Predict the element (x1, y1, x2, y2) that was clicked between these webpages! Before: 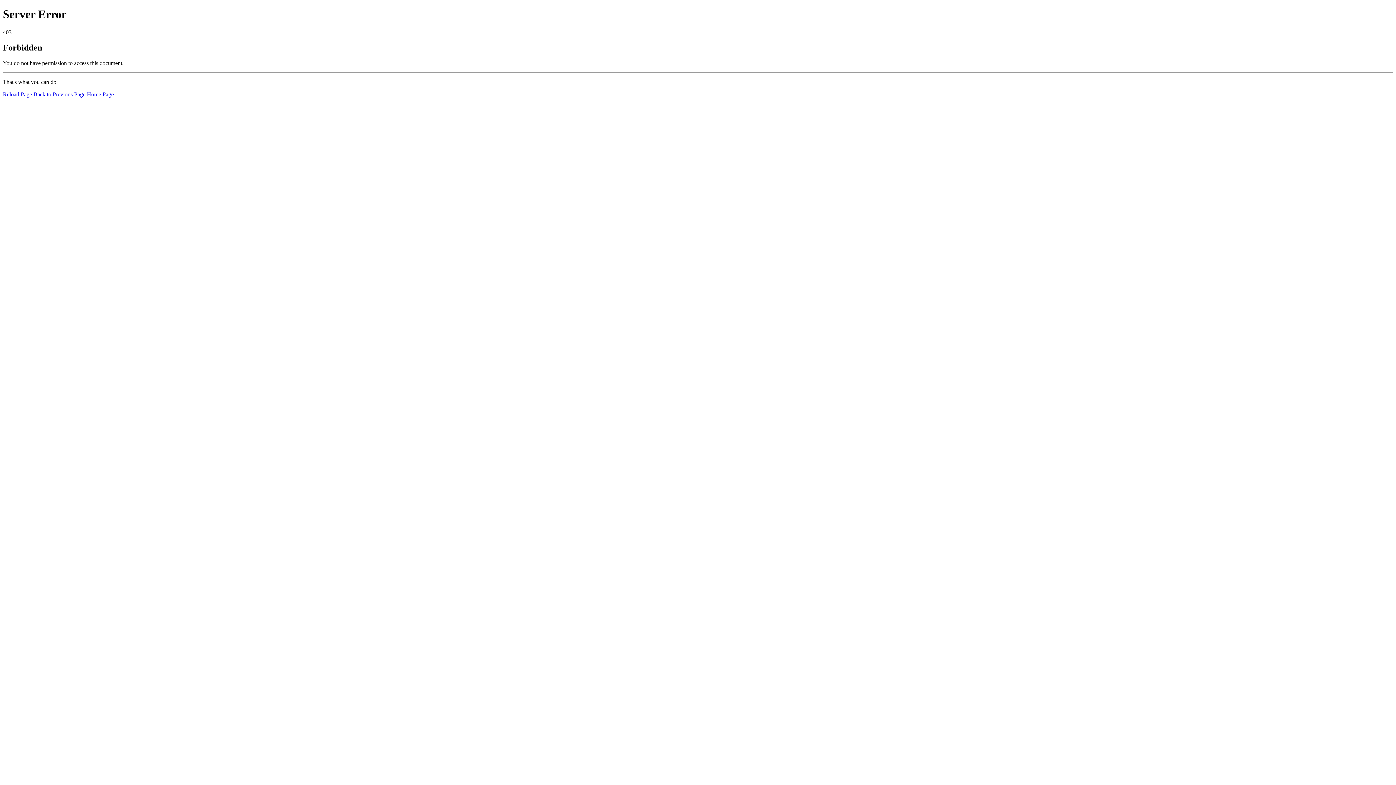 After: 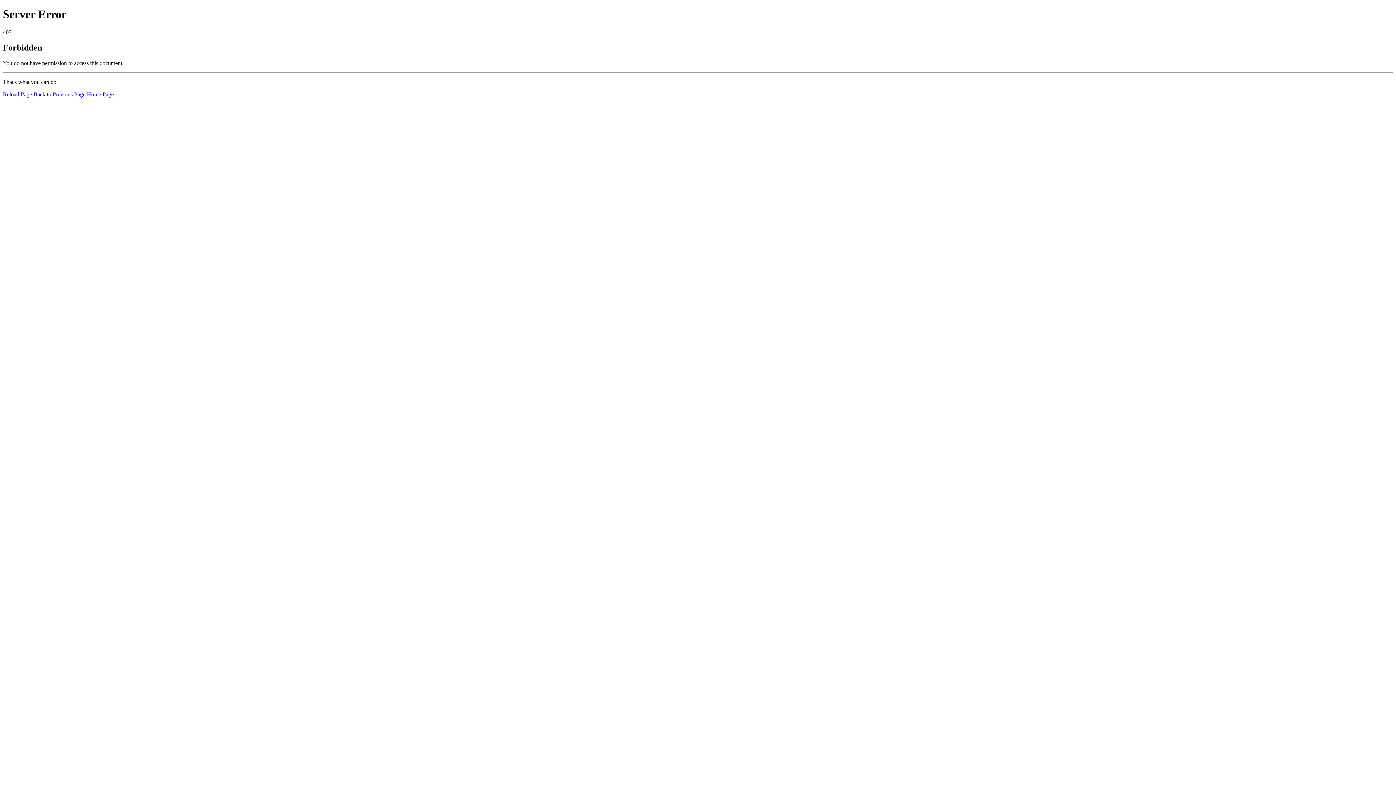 Action: bbox: (2, 91, 32, 97) label: Reload Page